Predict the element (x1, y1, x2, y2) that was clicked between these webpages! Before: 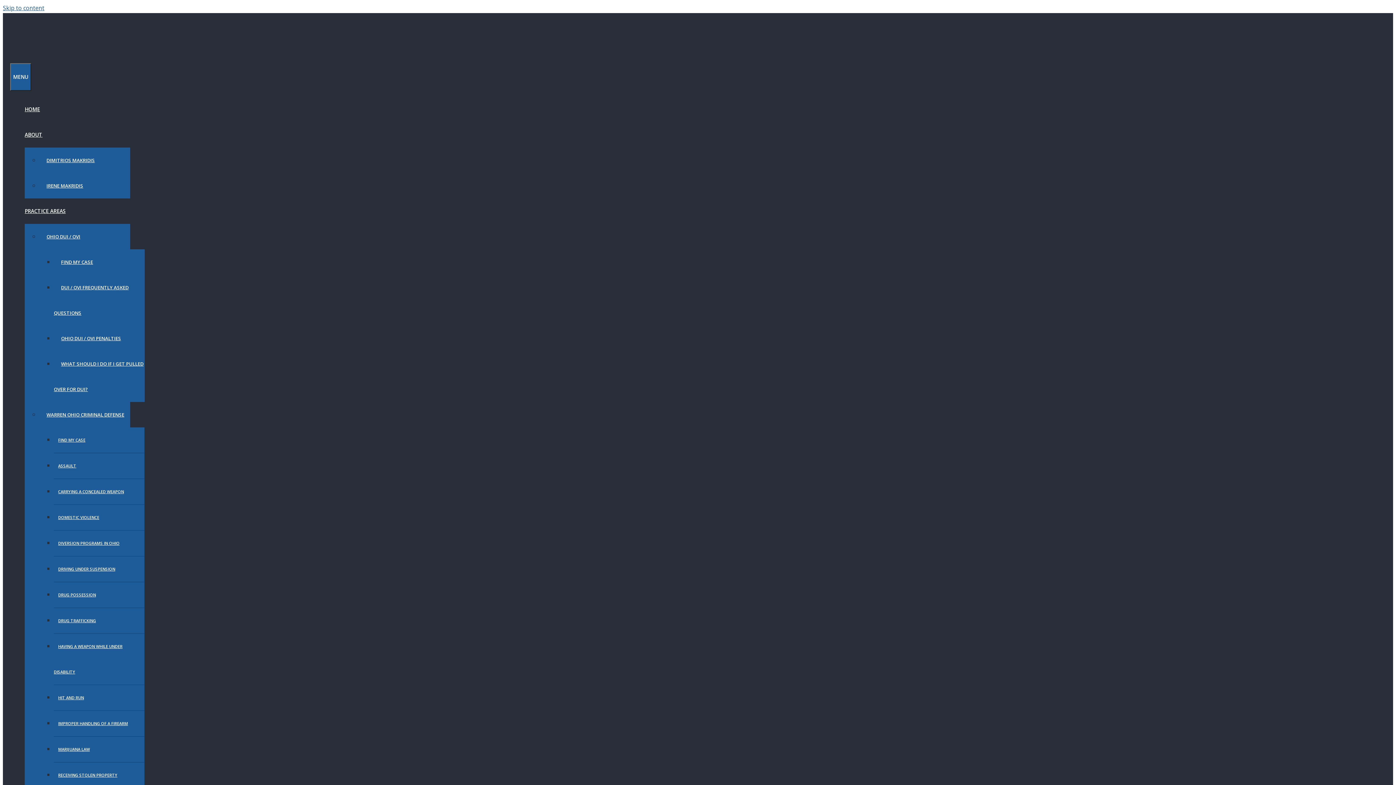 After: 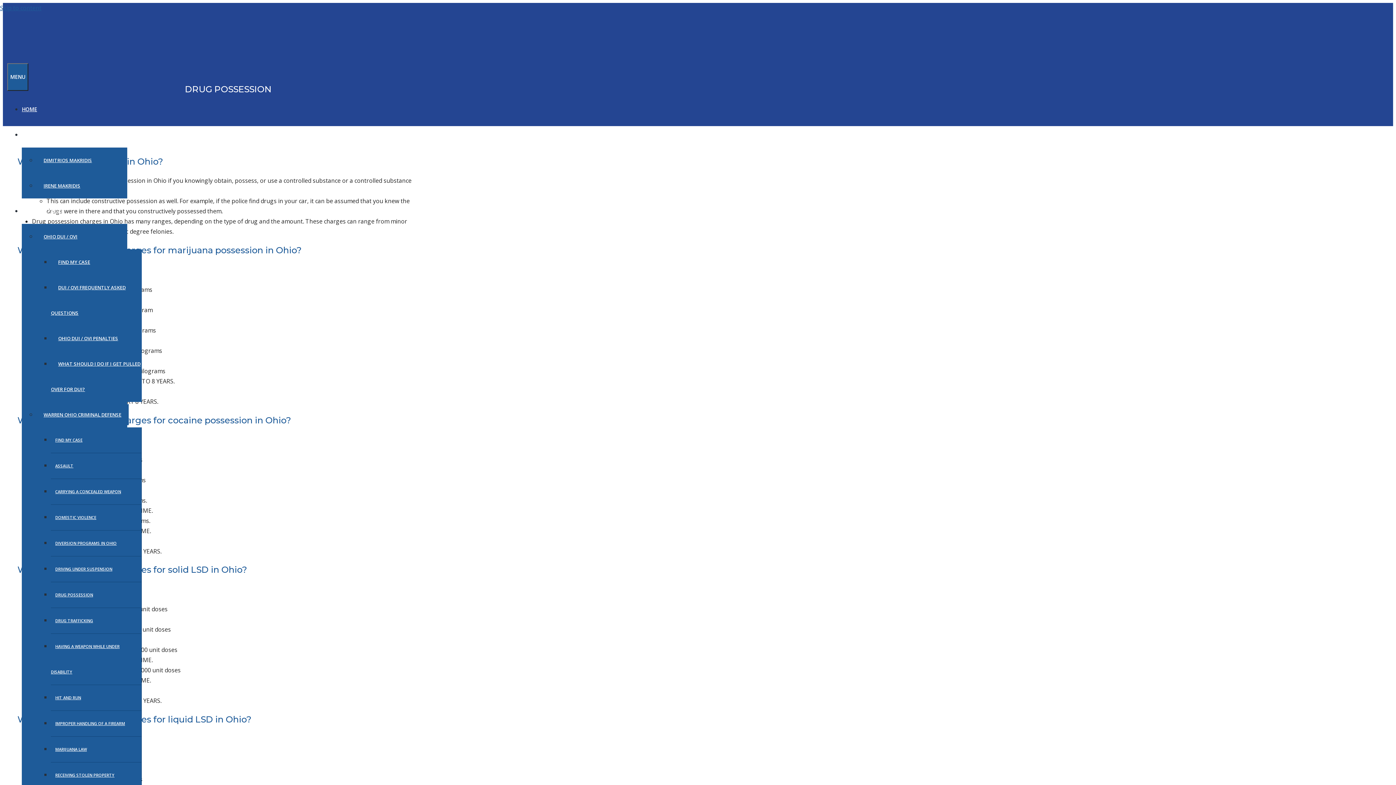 Action: label: DRUG POSSESSION bbox: (53, 588, 100, 602)